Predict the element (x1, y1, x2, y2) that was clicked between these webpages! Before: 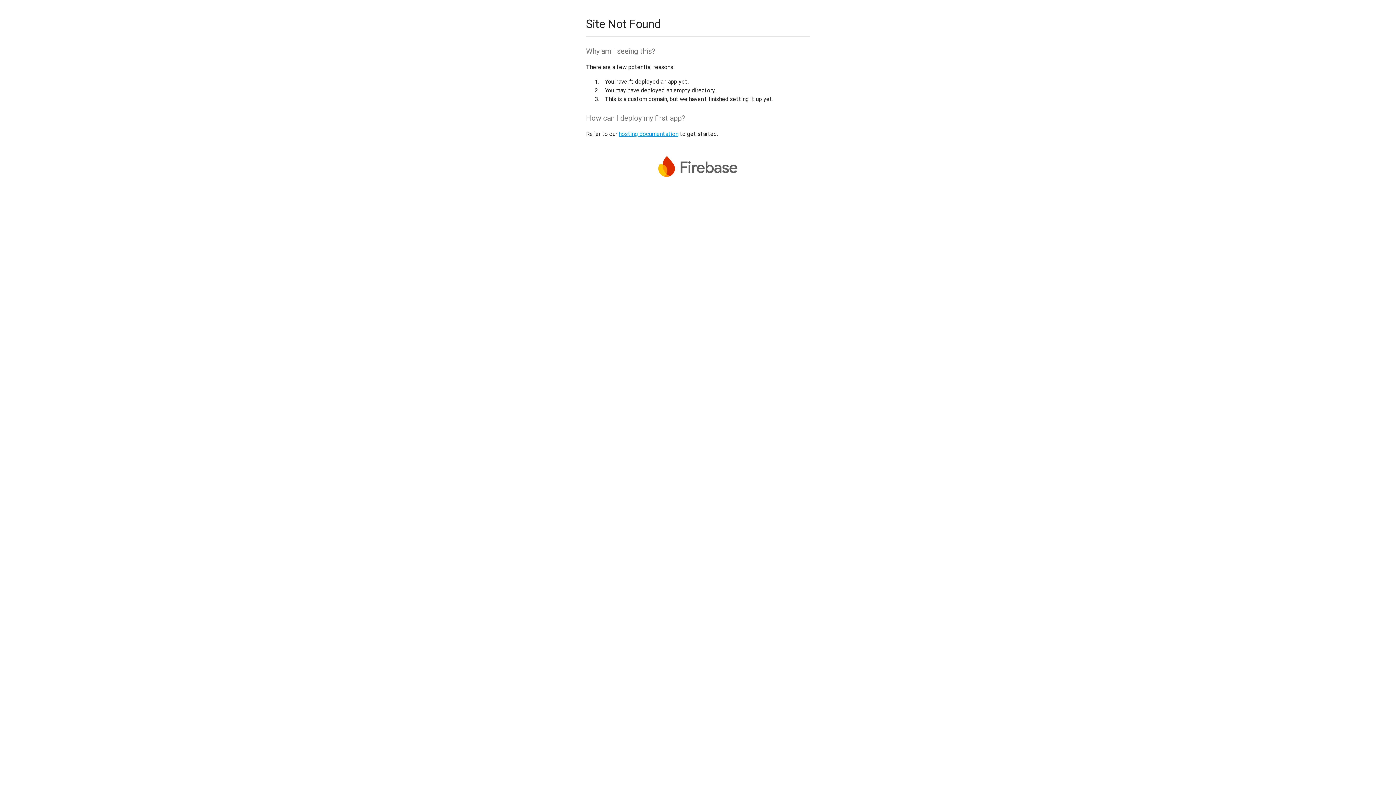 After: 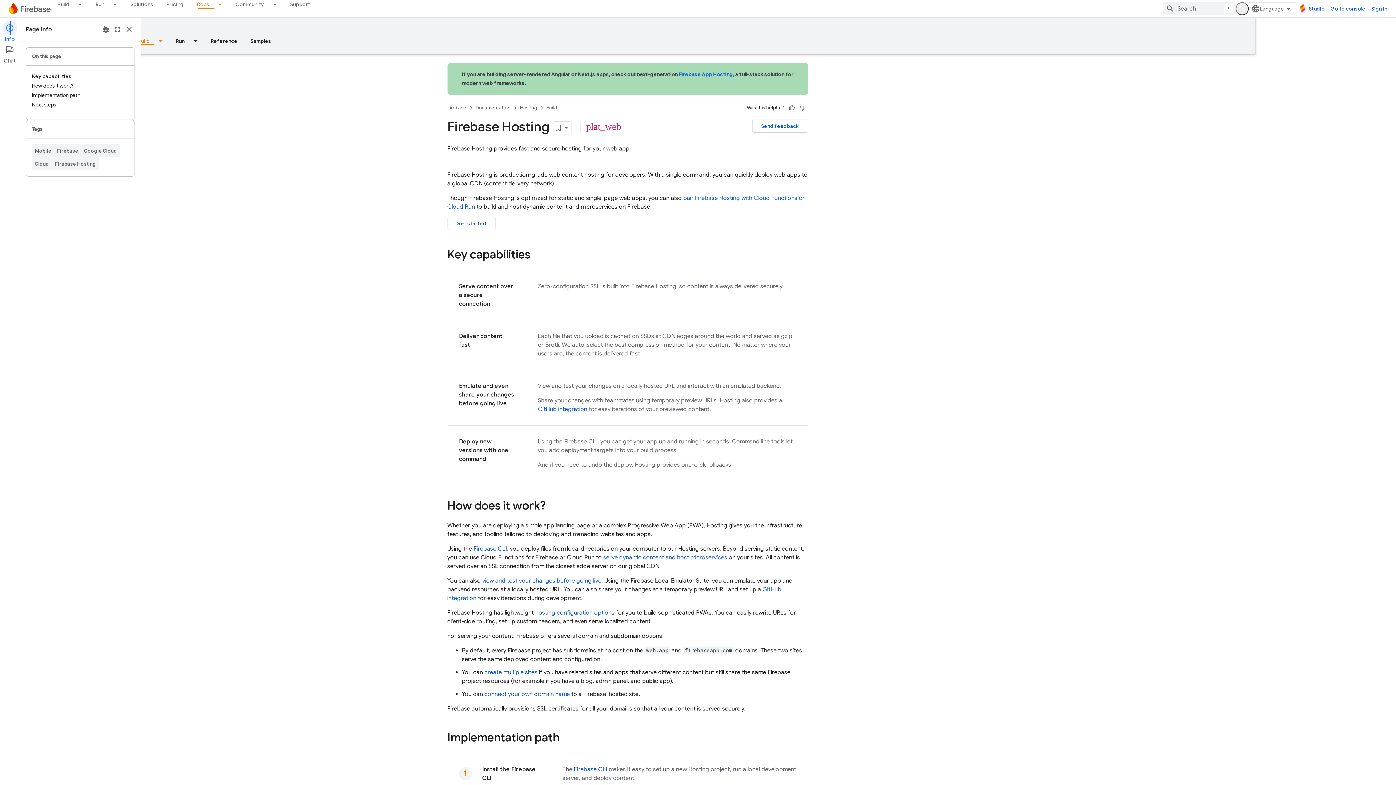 Action: bbox: (618, 130, 678, 137) label: hosting documentation